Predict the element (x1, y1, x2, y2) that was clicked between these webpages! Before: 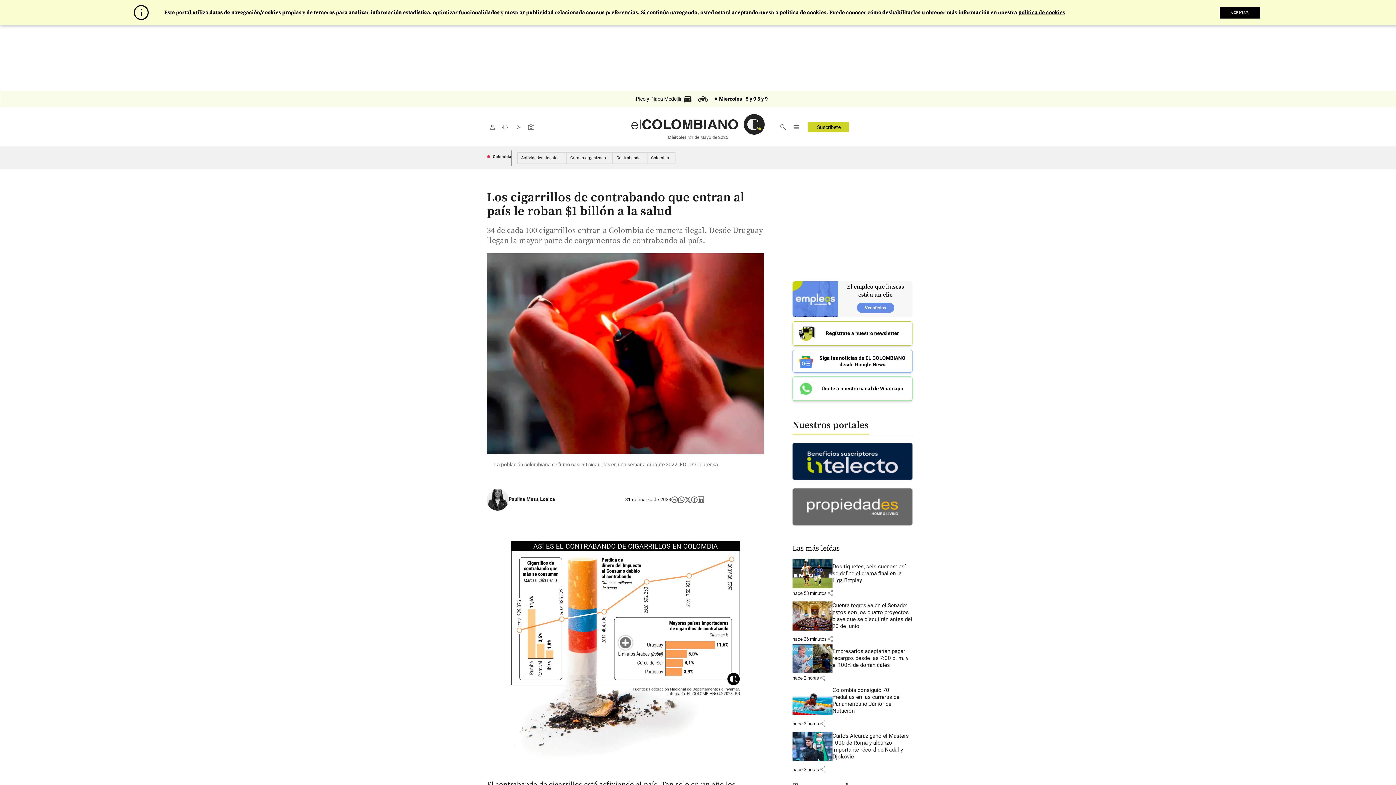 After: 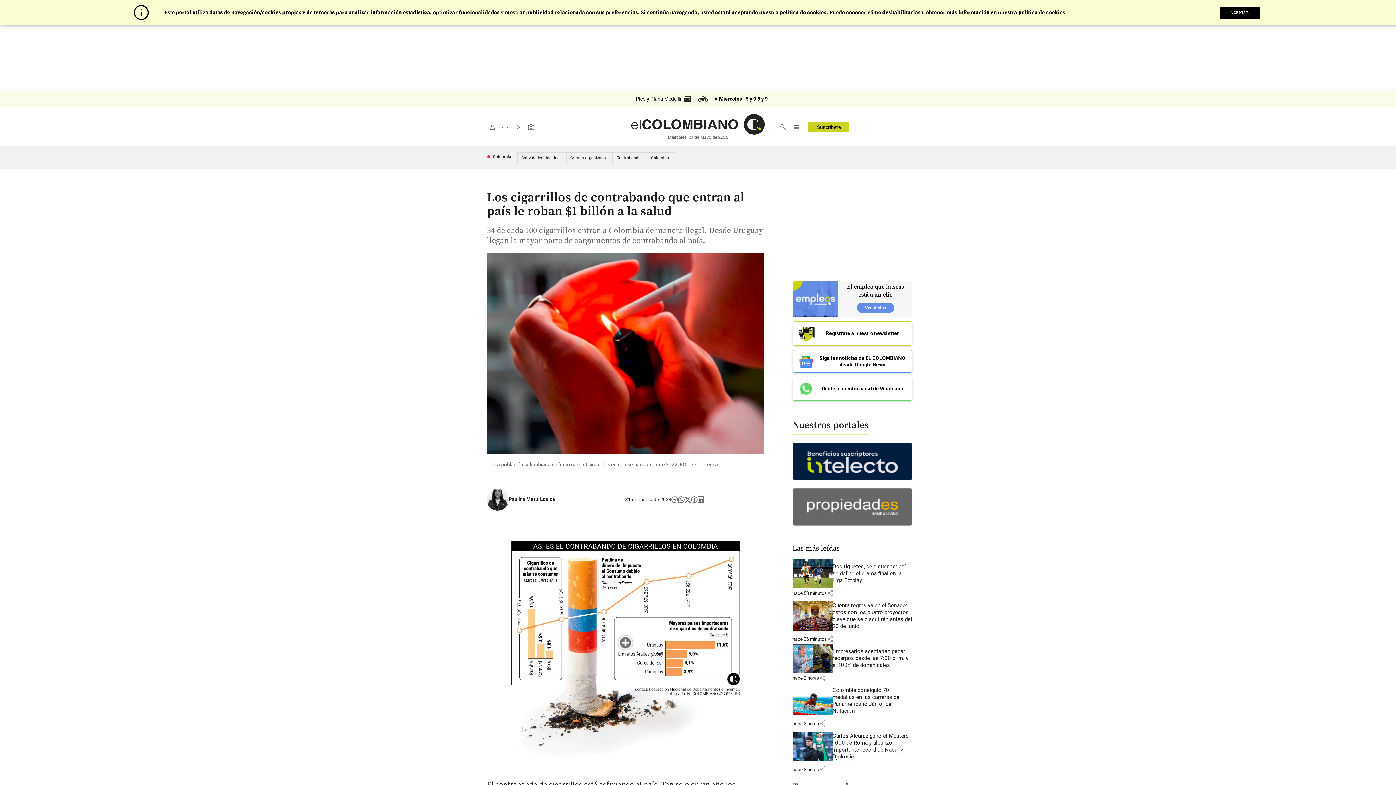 Action: bbox: (517, 152, 563, 163) label: Actividades ilegales